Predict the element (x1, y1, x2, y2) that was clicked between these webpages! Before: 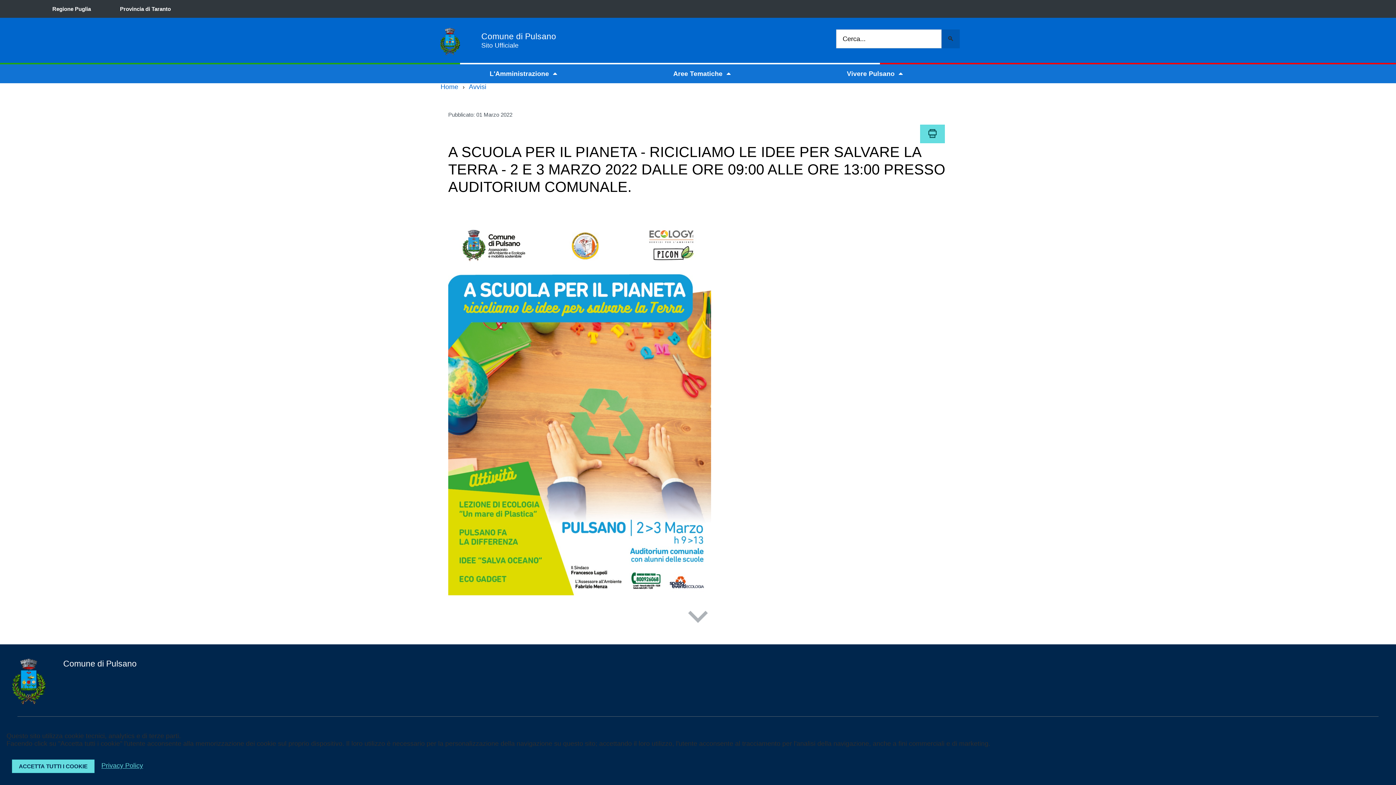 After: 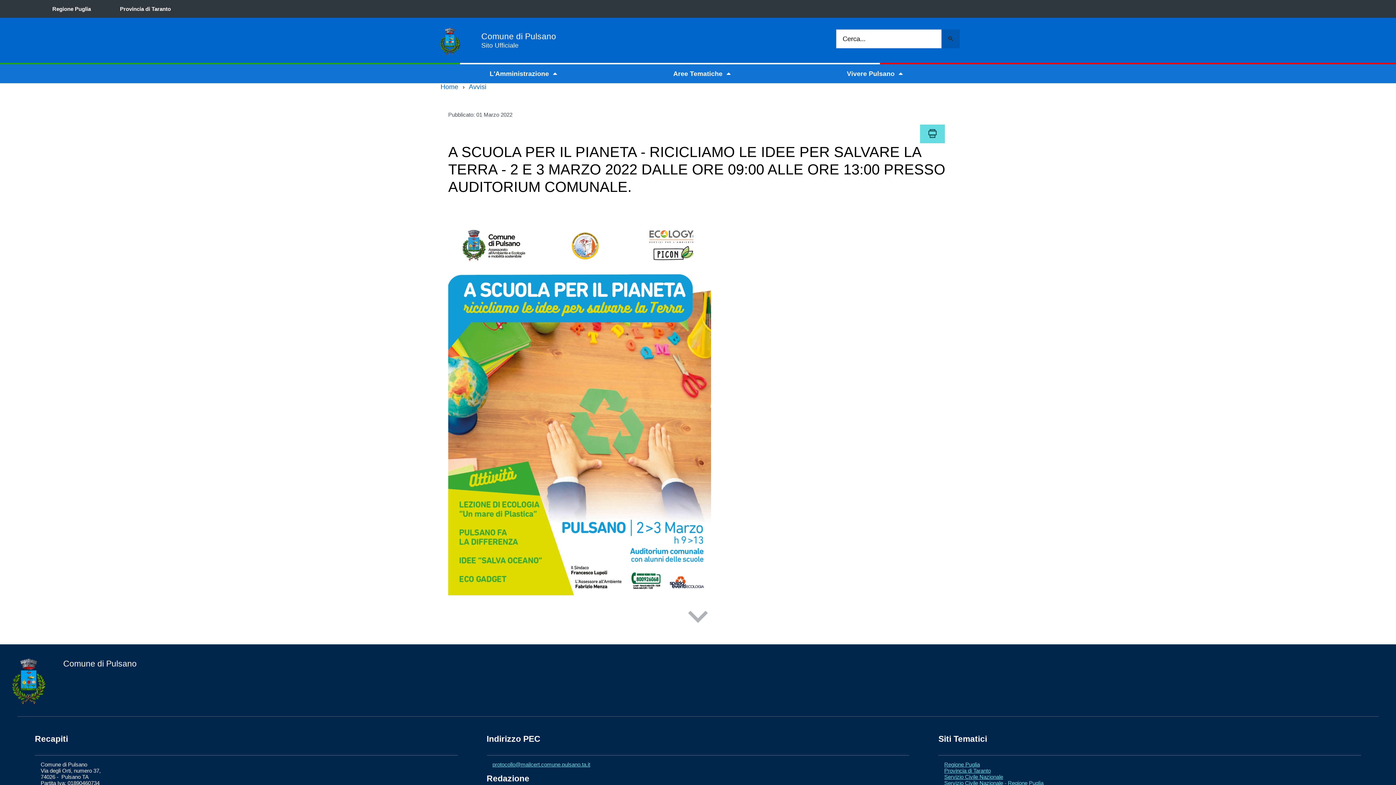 Action: label: ACCETTA TUTTI I COOKIE bbox: (12, 760, 94, 773)